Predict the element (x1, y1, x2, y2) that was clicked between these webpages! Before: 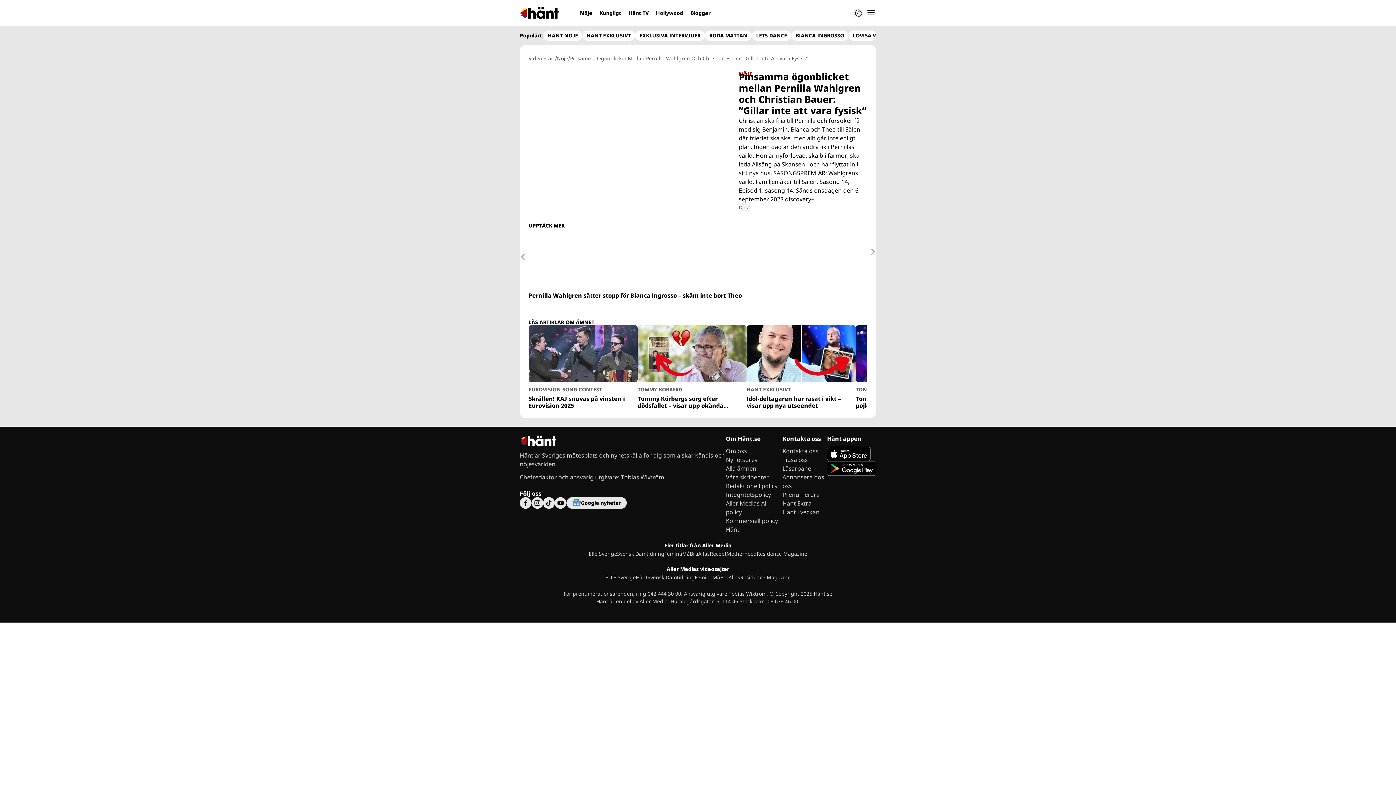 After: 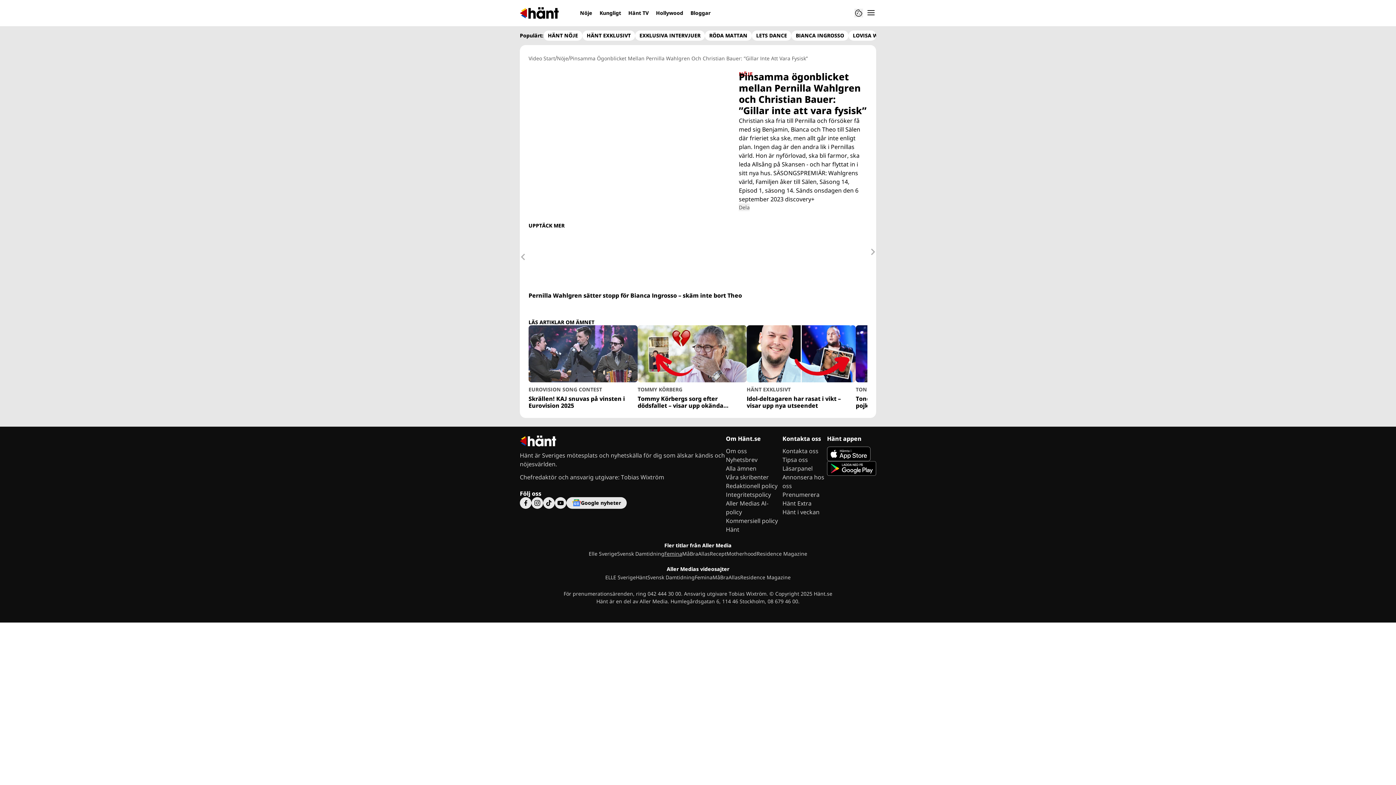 Action: label: Länk till Femina bbox: (664, 550, 682, 557)